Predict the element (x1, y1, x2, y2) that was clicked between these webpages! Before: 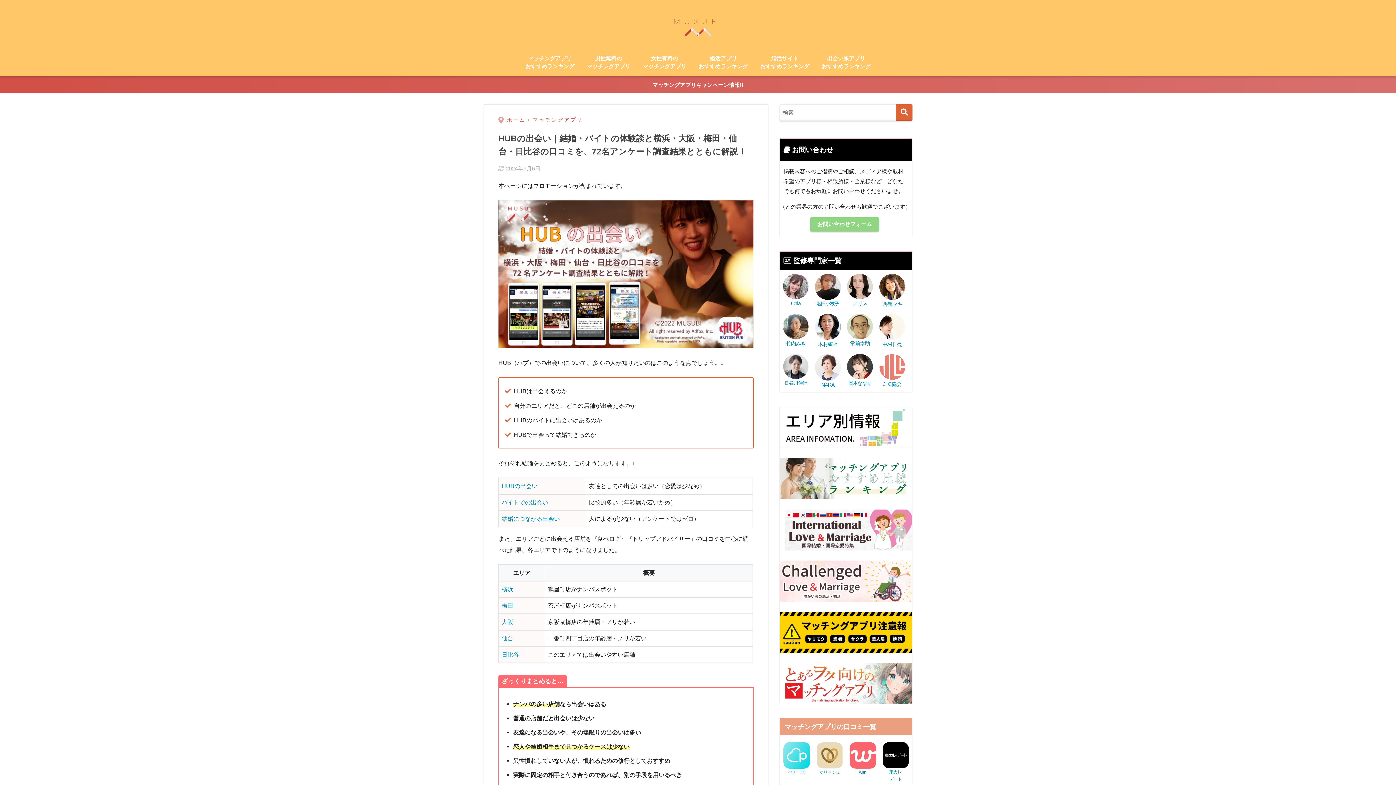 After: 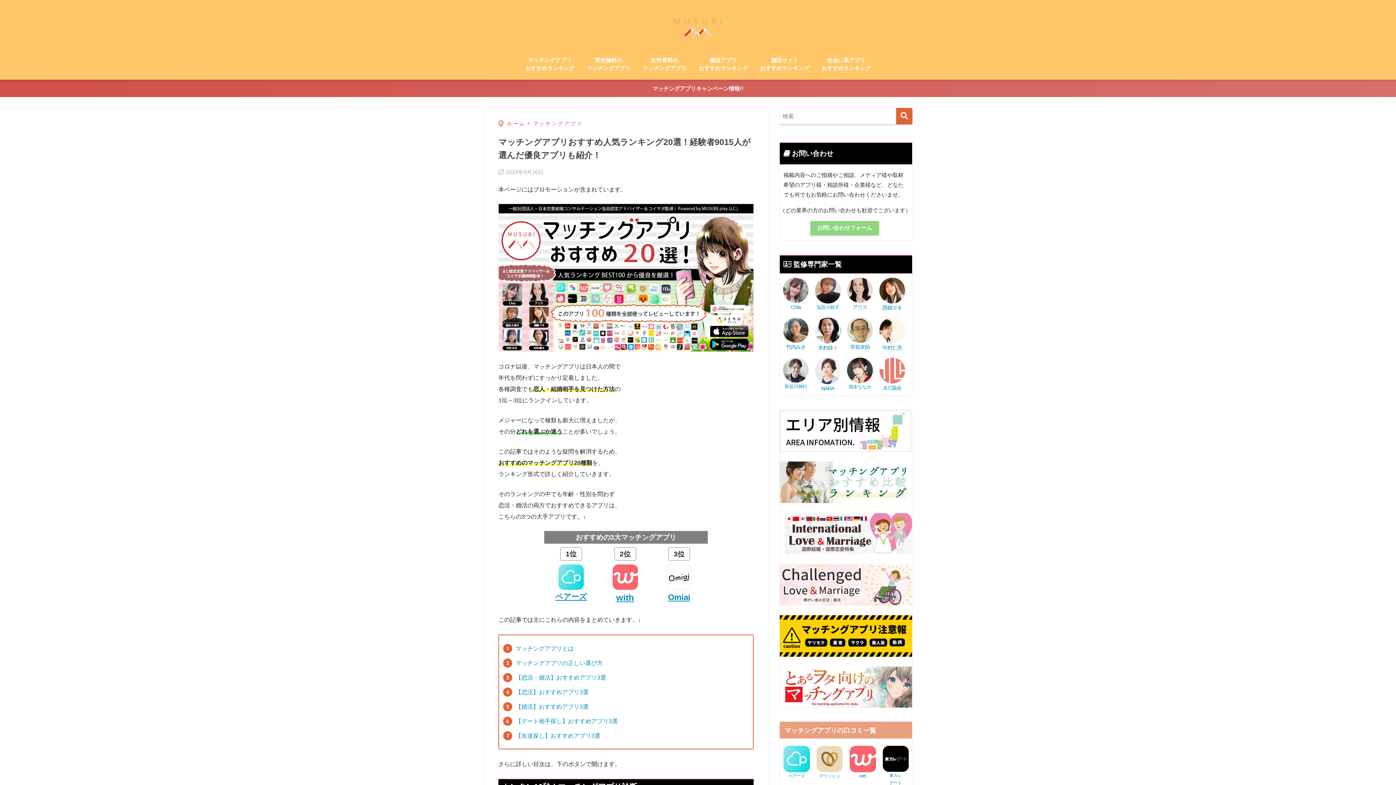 Action: bbox: (780, 458, 912, 499)